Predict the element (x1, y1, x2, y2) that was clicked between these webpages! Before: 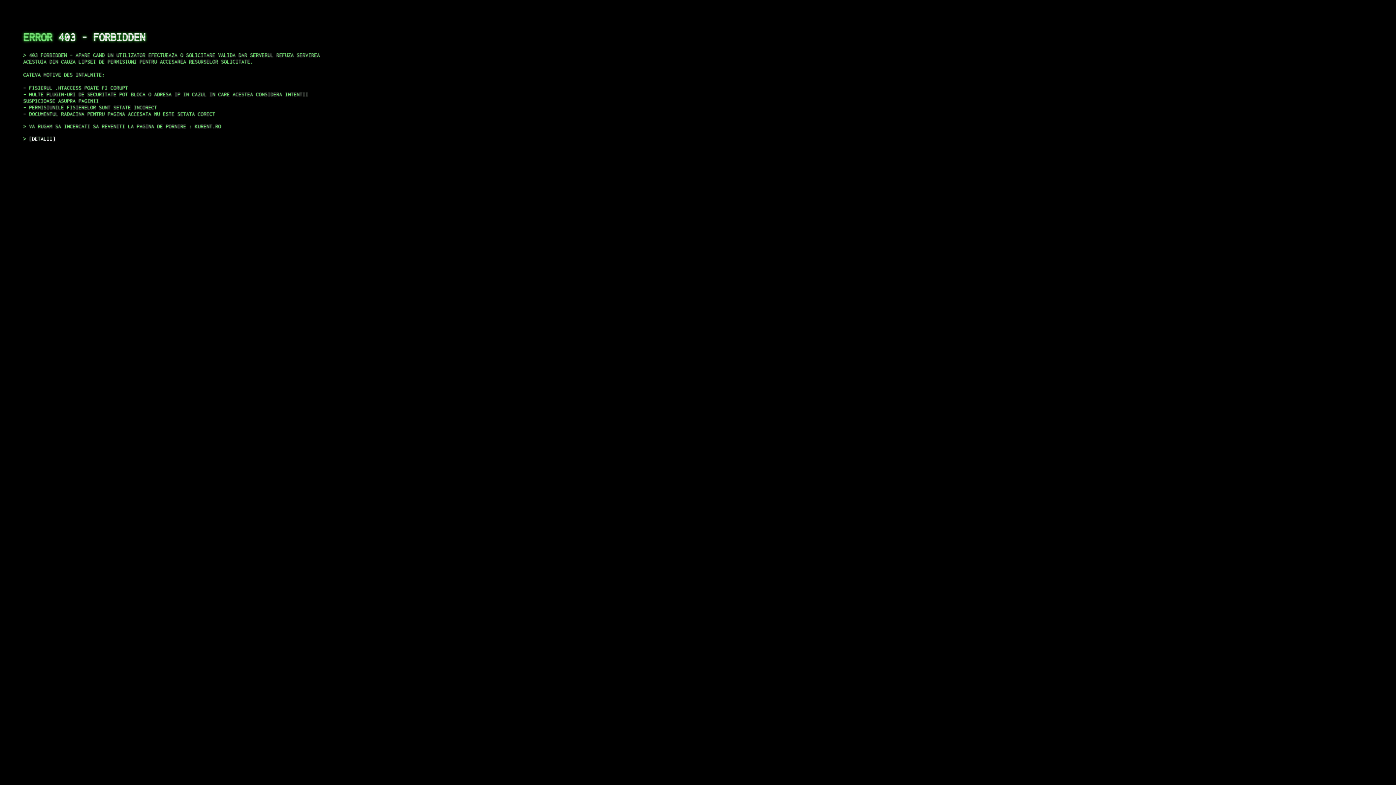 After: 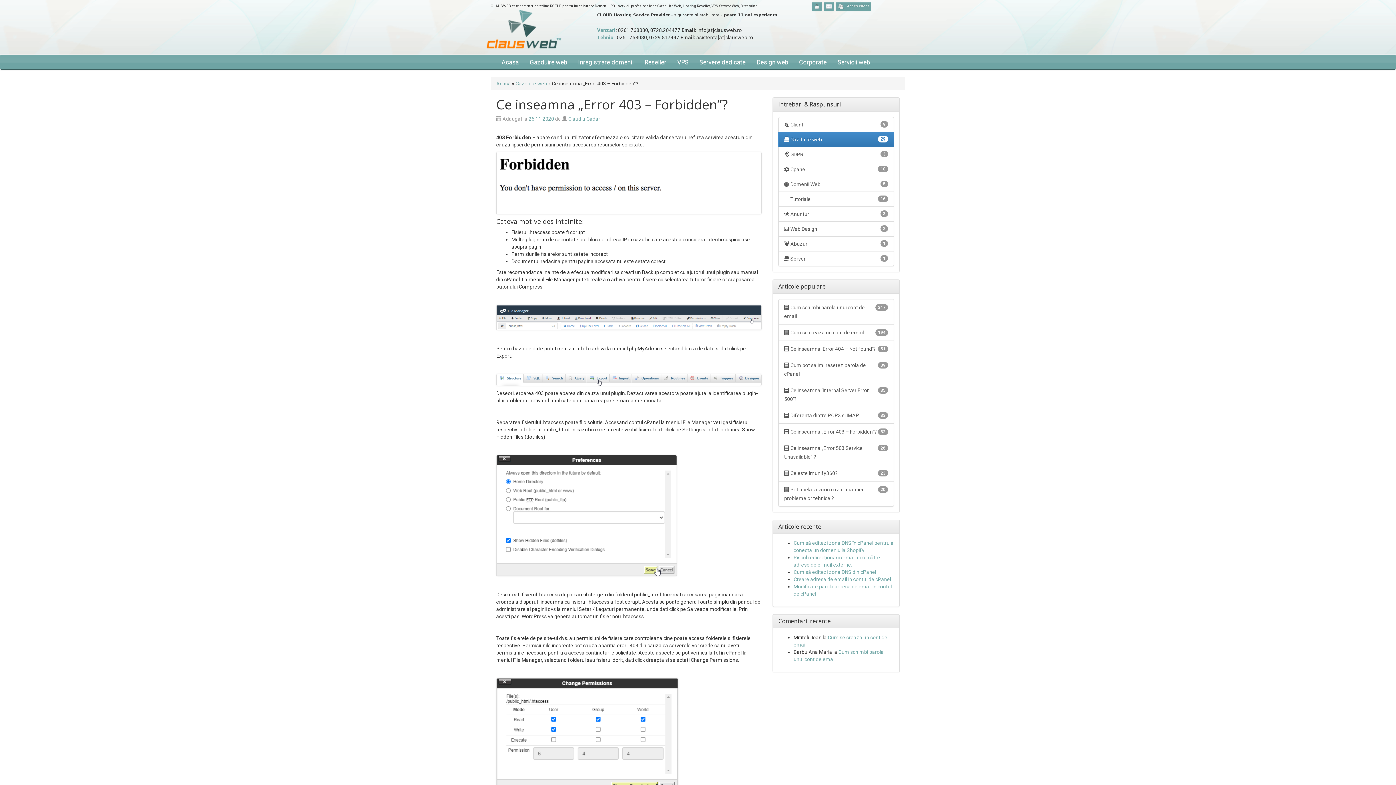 Action: label: DETALII bbox: (29, 135, 55, 141)